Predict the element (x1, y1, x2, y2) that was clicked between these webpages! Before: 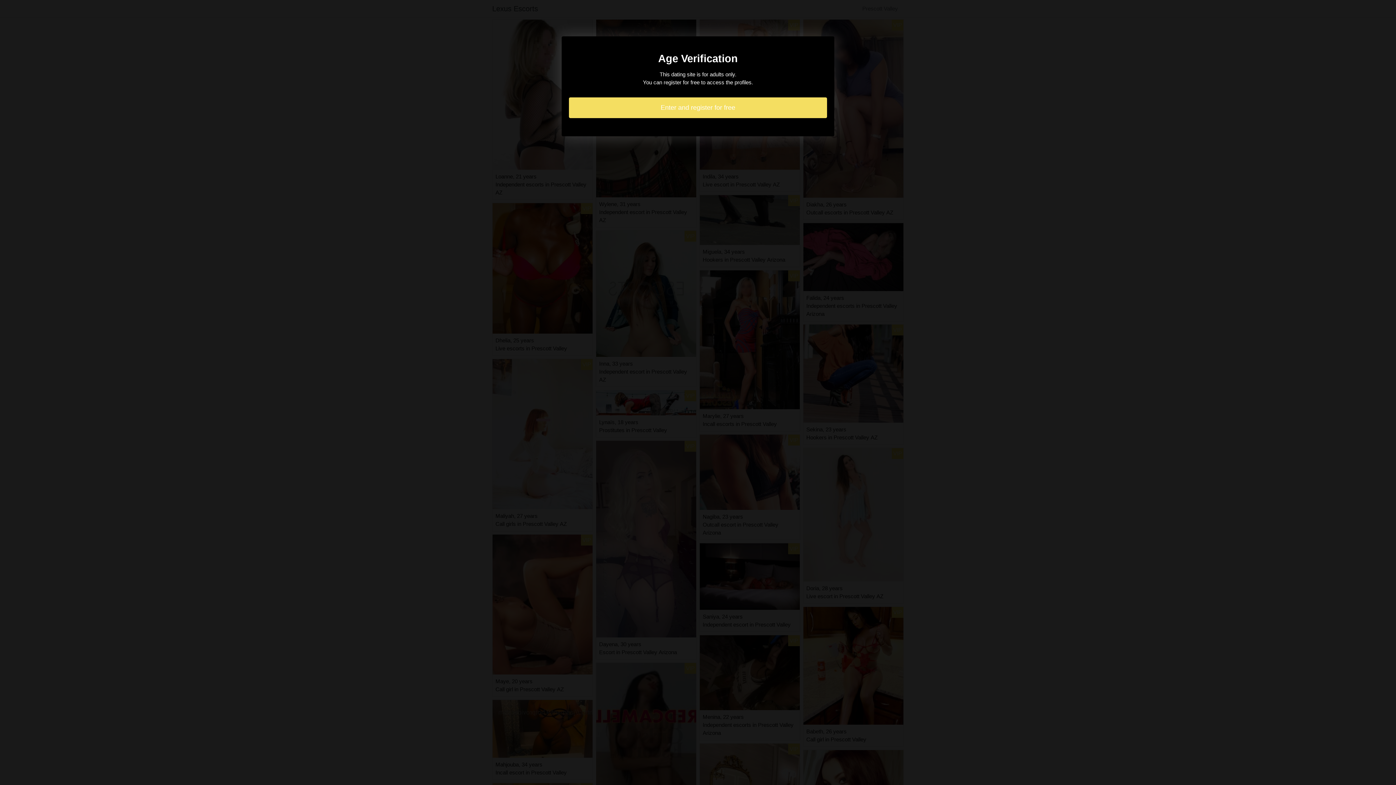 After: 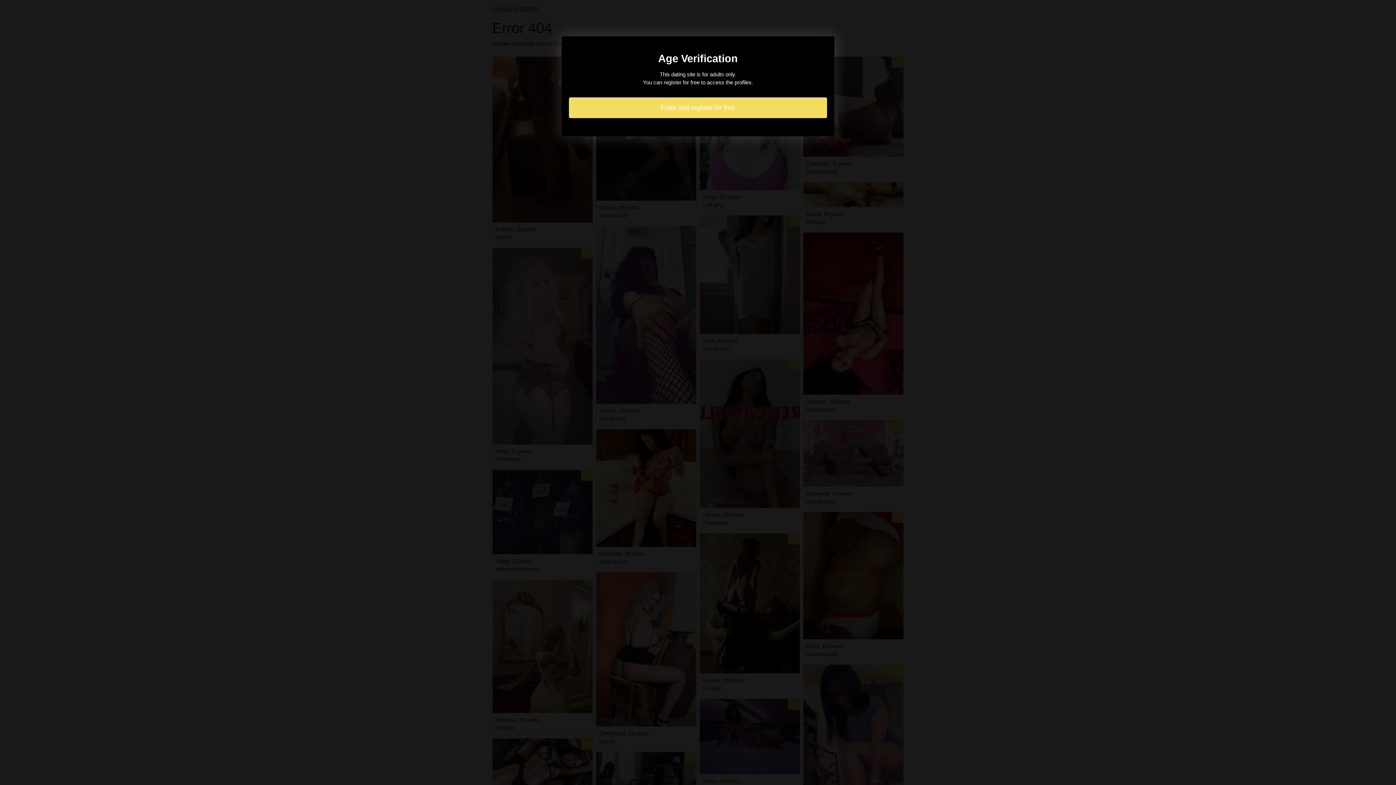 Action: label: Enter and register for free bbox: (569, 97, 827, 118)